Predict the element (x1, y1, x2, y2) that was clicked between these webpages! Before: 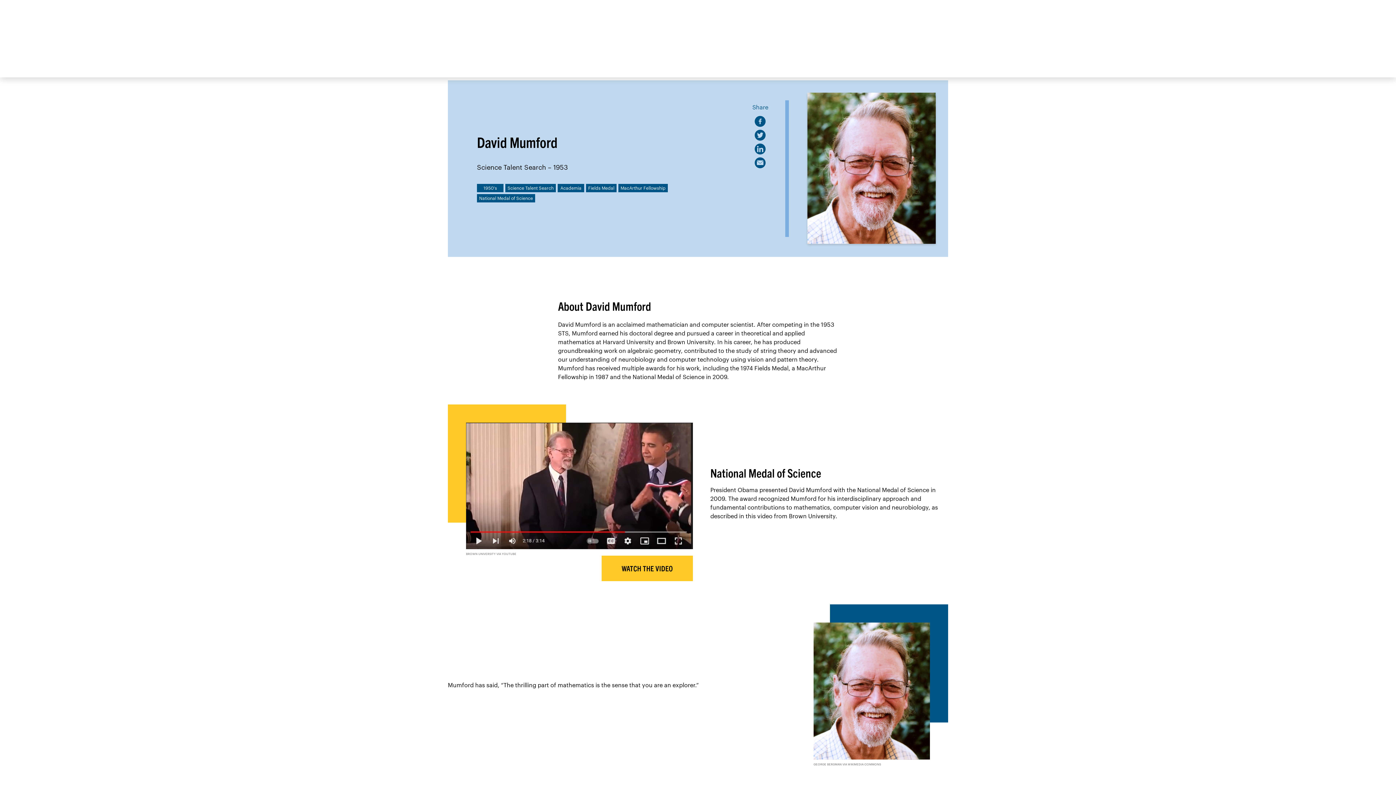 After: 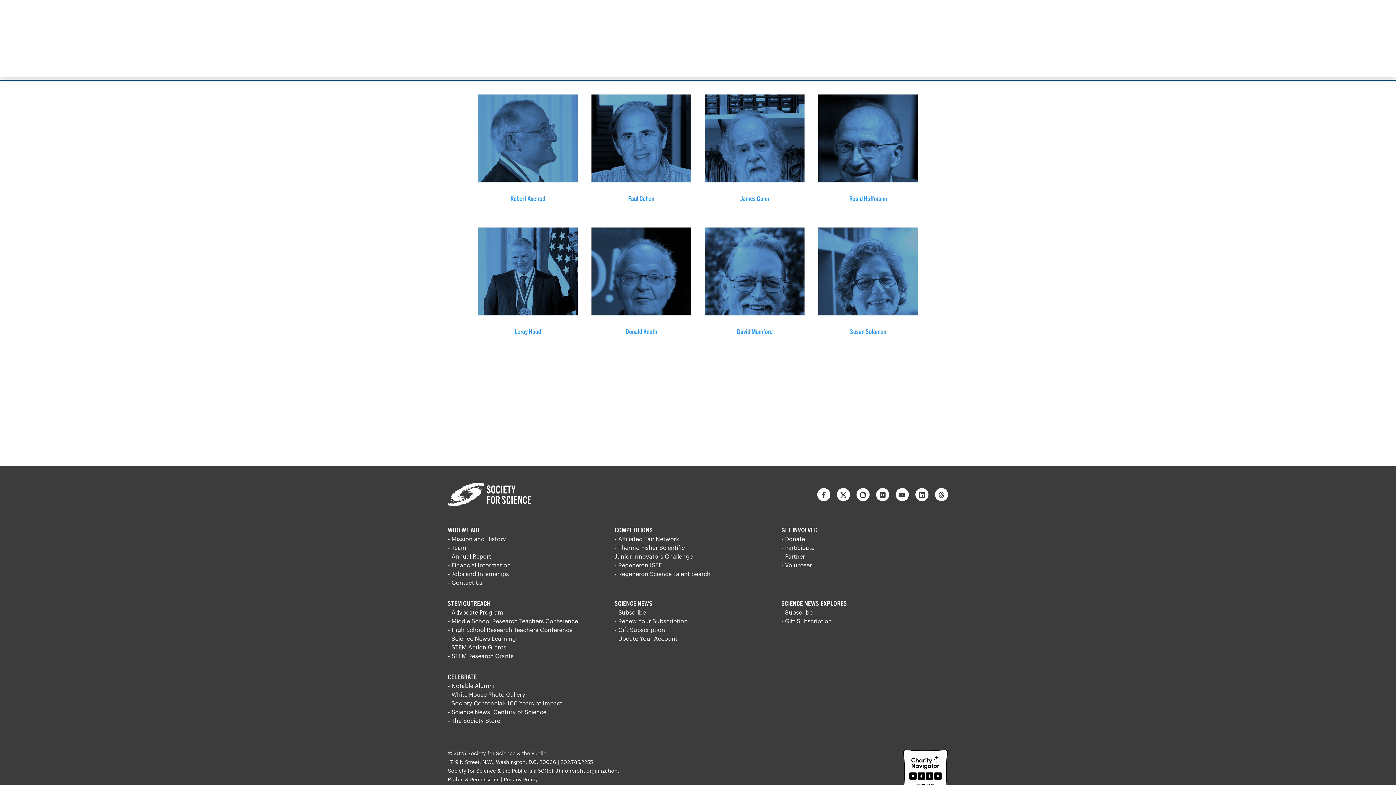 Action: label: National Medal of Science bbox: (477, 194, 535, 202)